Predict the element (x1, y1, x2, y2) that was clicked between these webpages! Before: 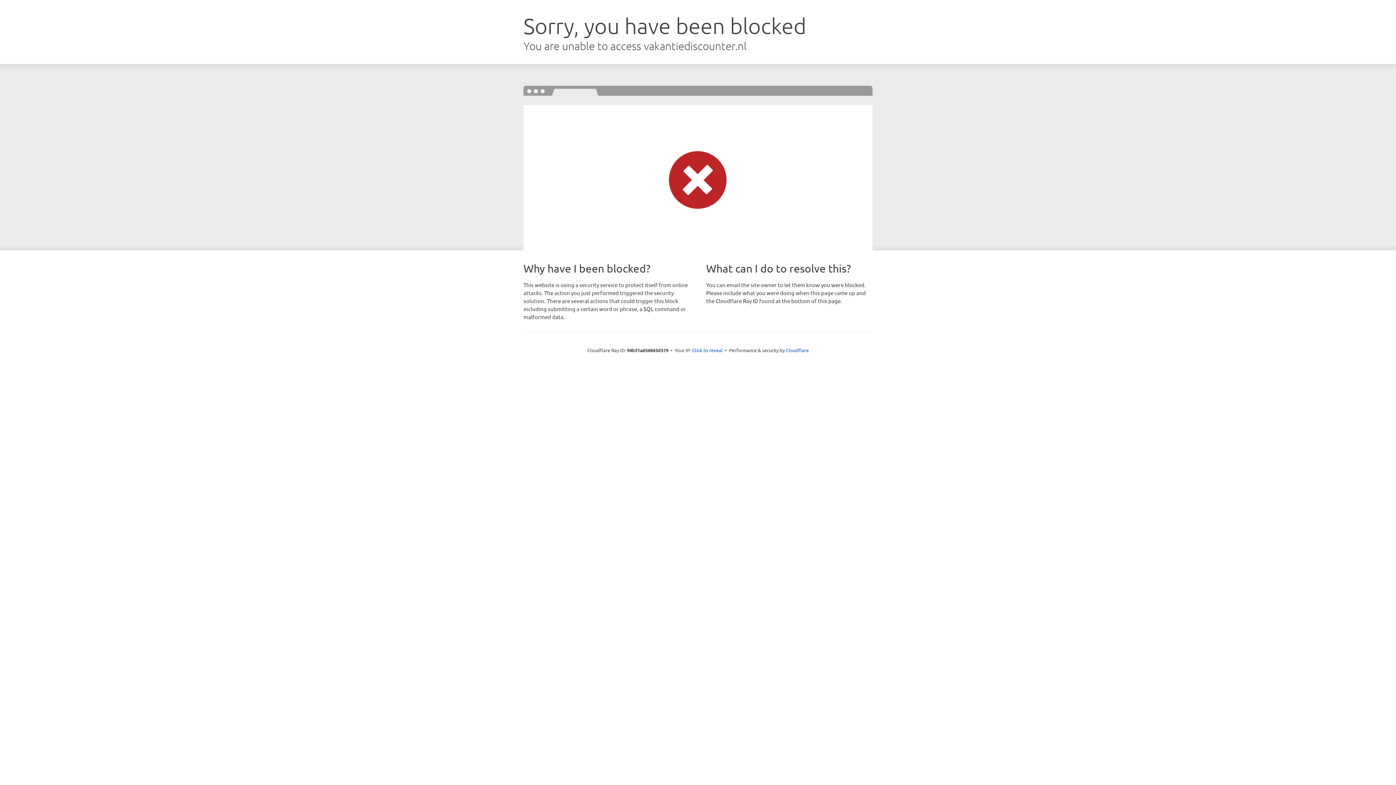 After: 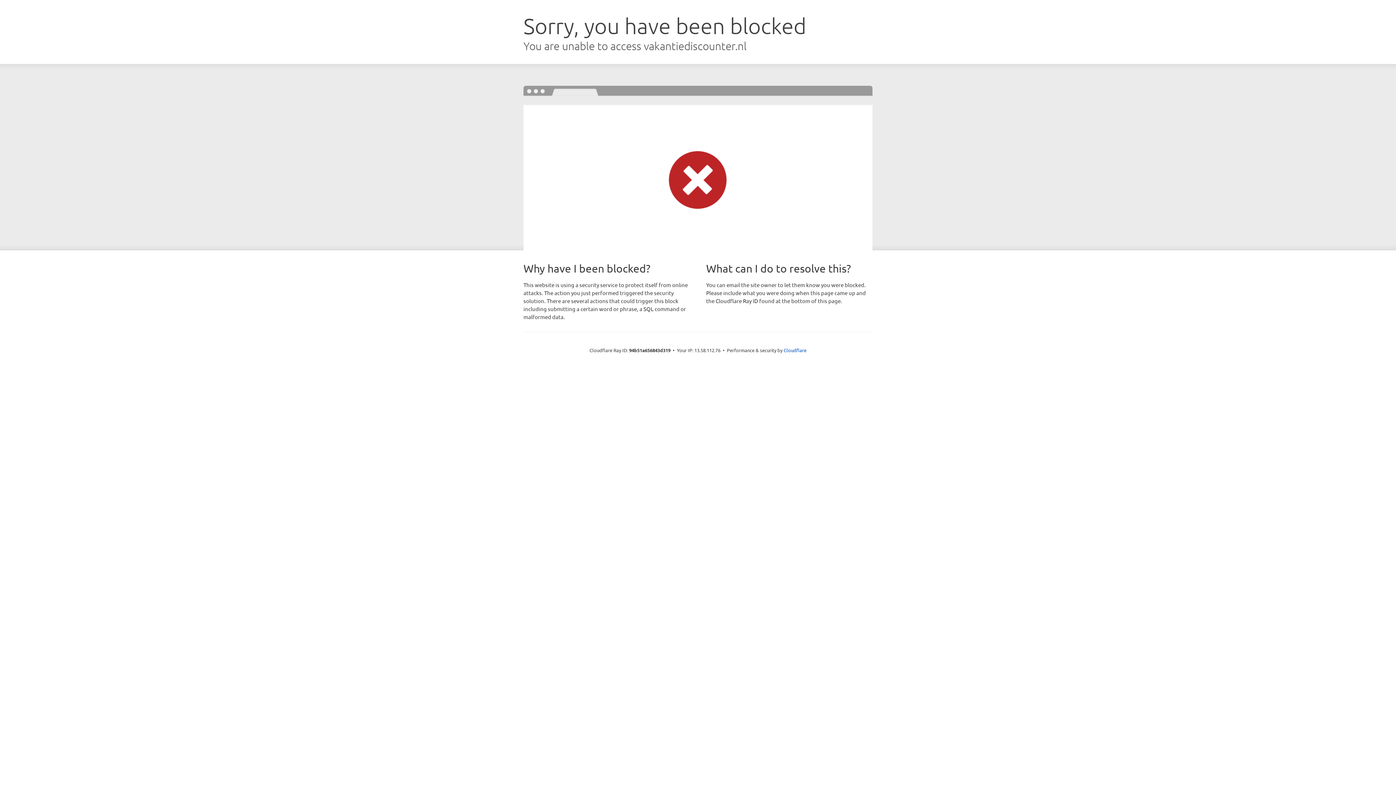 Action: bbox: (692, 346, 722, 353) label: Click to reveal